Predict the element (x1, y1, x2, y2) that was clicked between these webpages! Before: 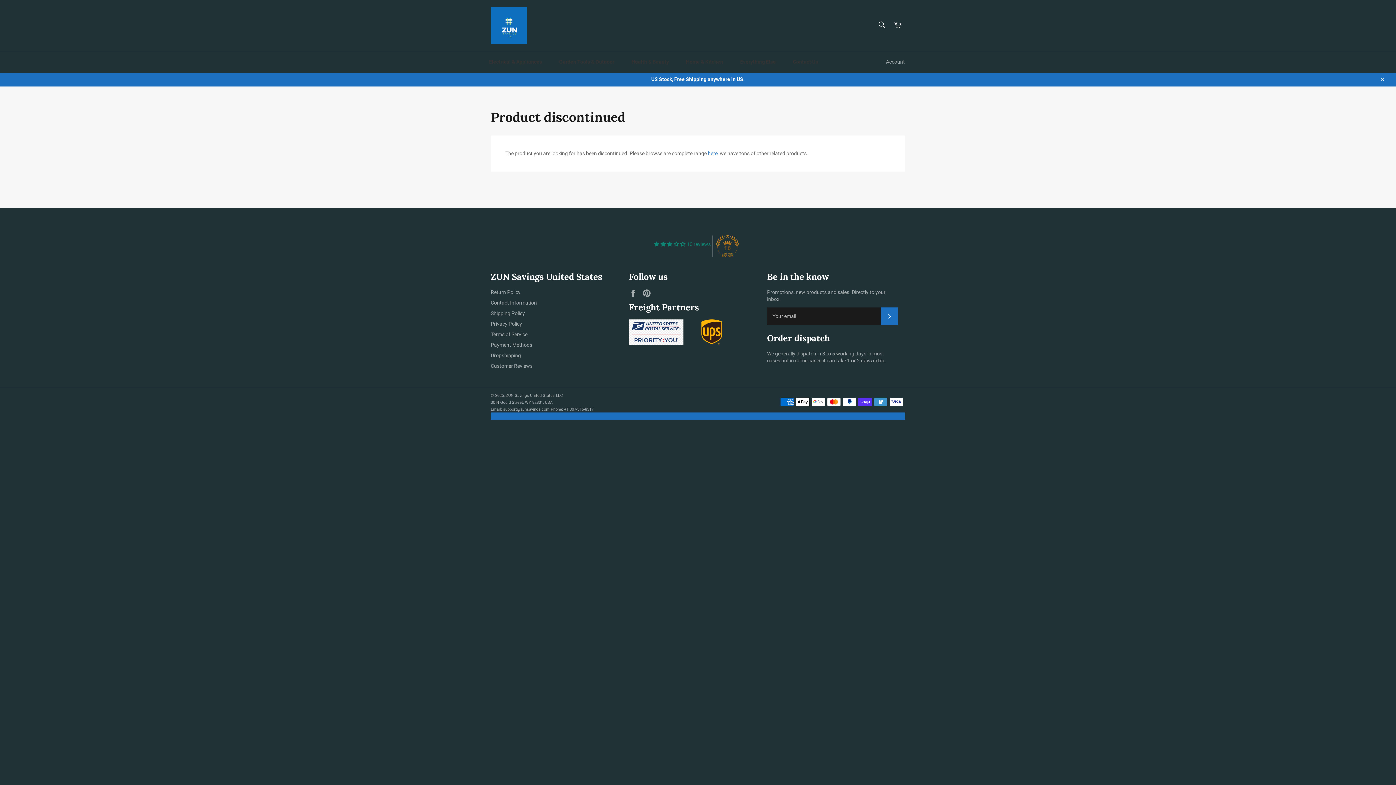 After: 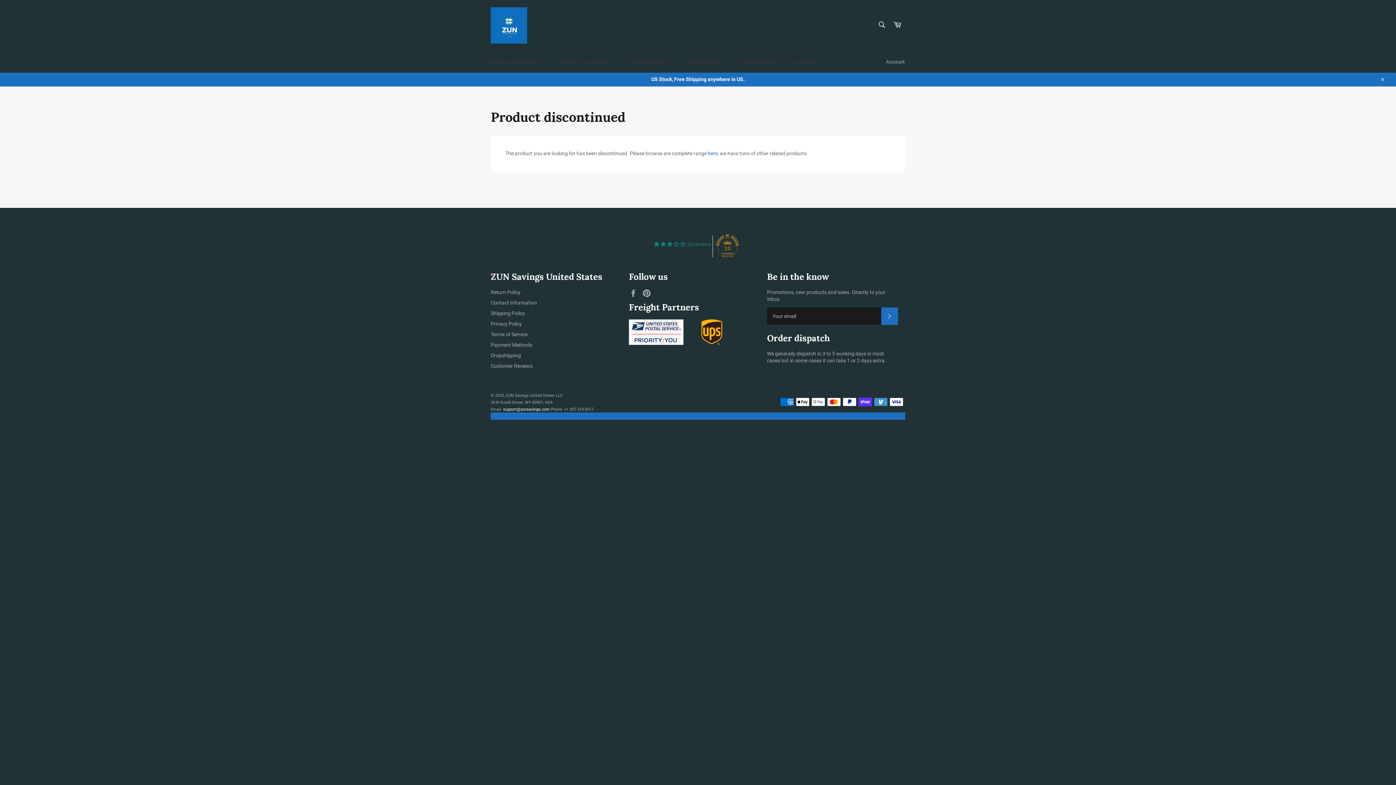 Action: bbox: (503, 407, 549, 411) label: support@zunsavings.com